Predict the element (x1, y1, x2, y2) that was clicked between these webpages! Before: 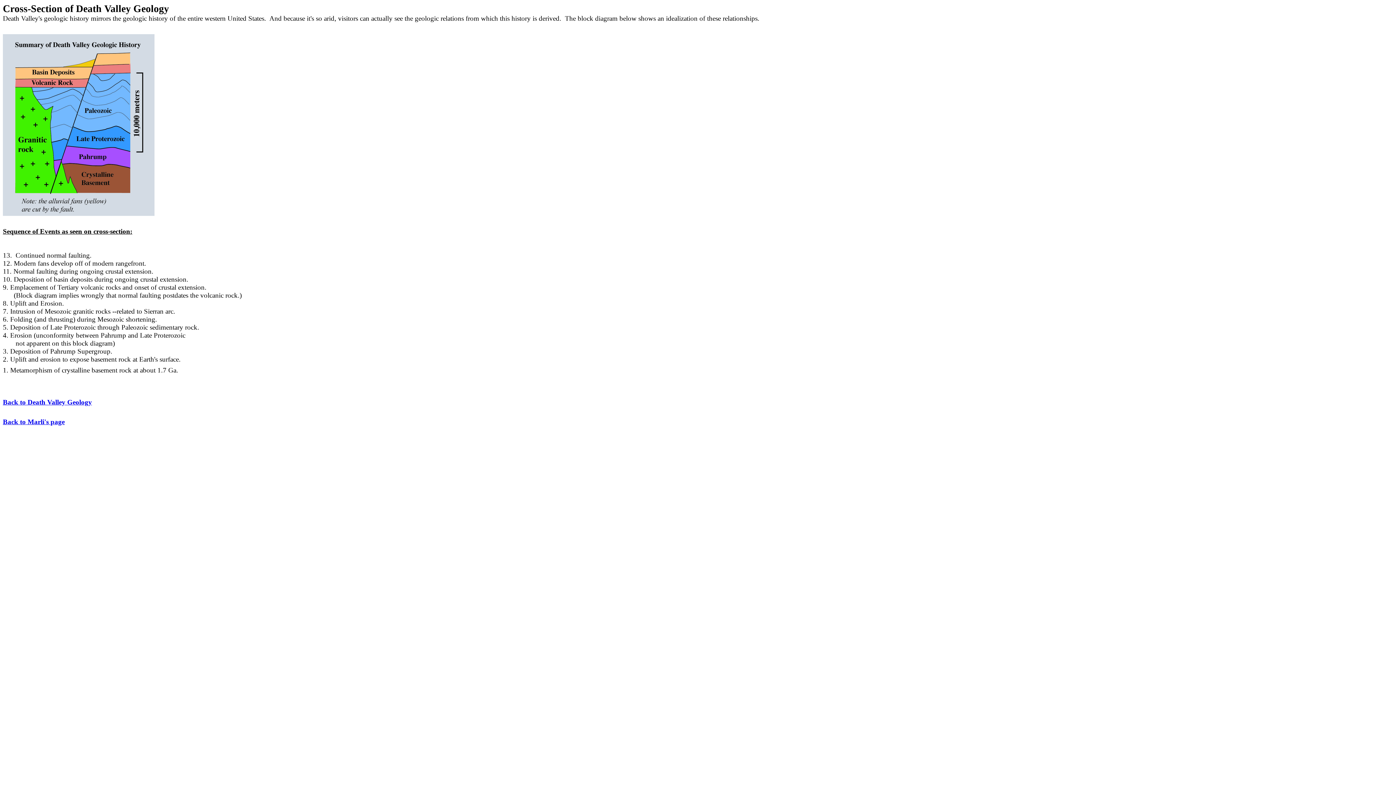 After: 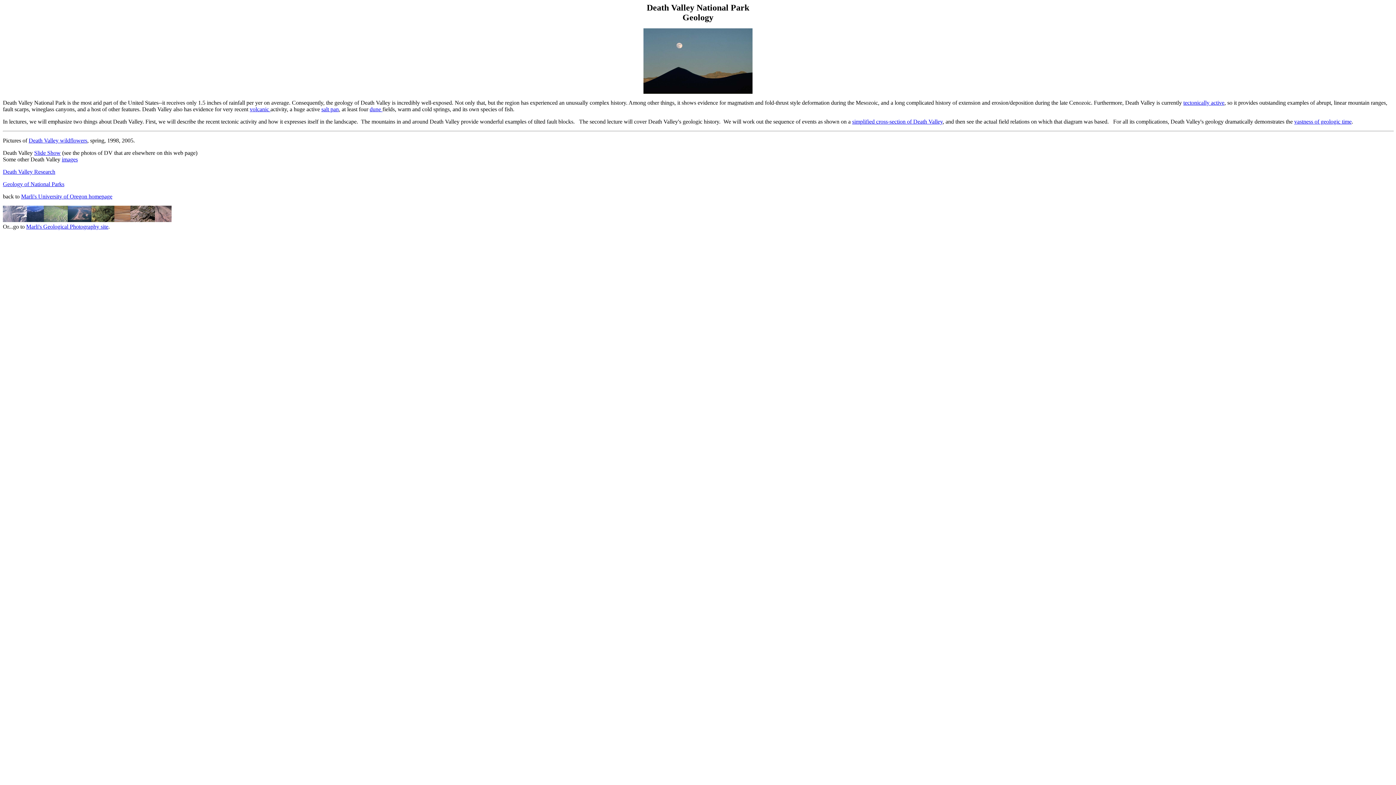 Action: label: Back to Death Valley Geology bbox: (2, 392, 92, 408)